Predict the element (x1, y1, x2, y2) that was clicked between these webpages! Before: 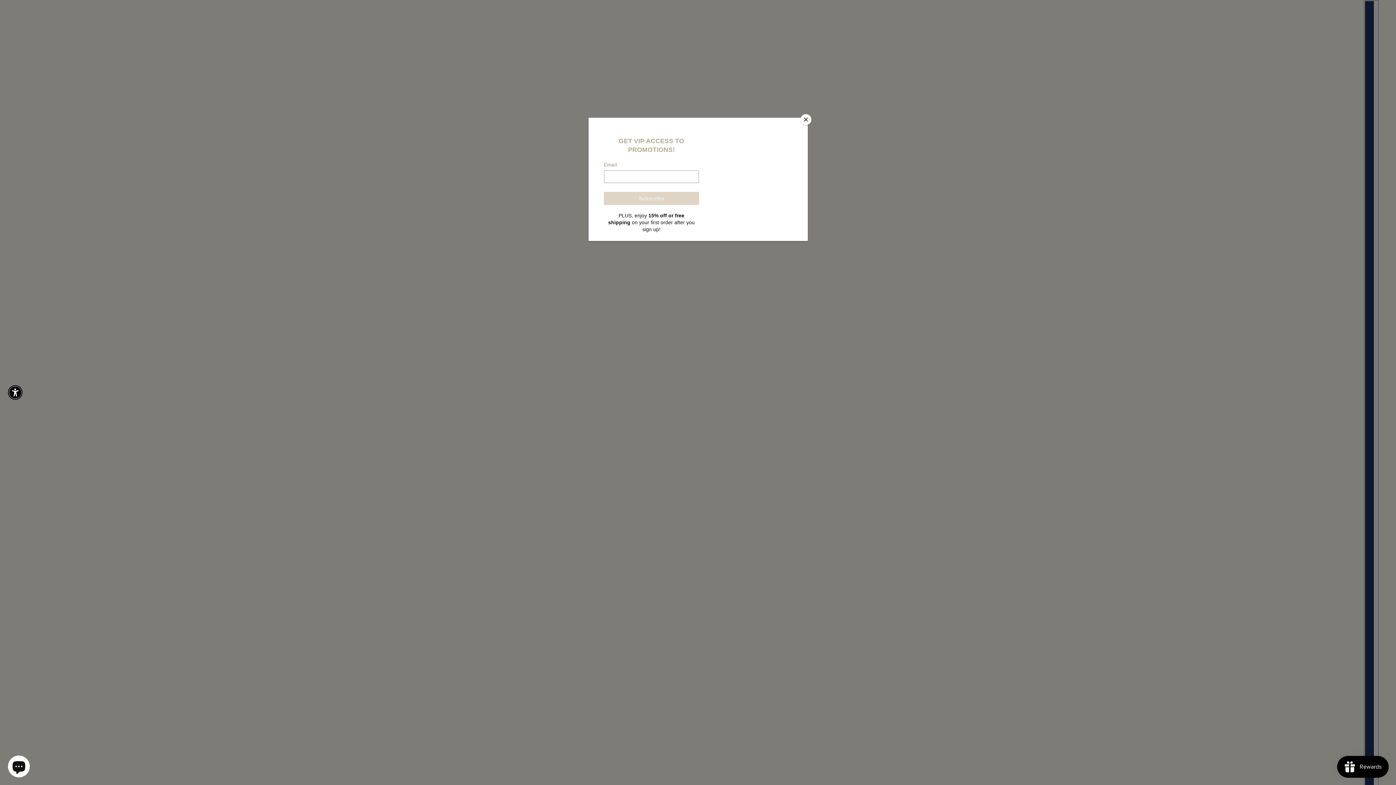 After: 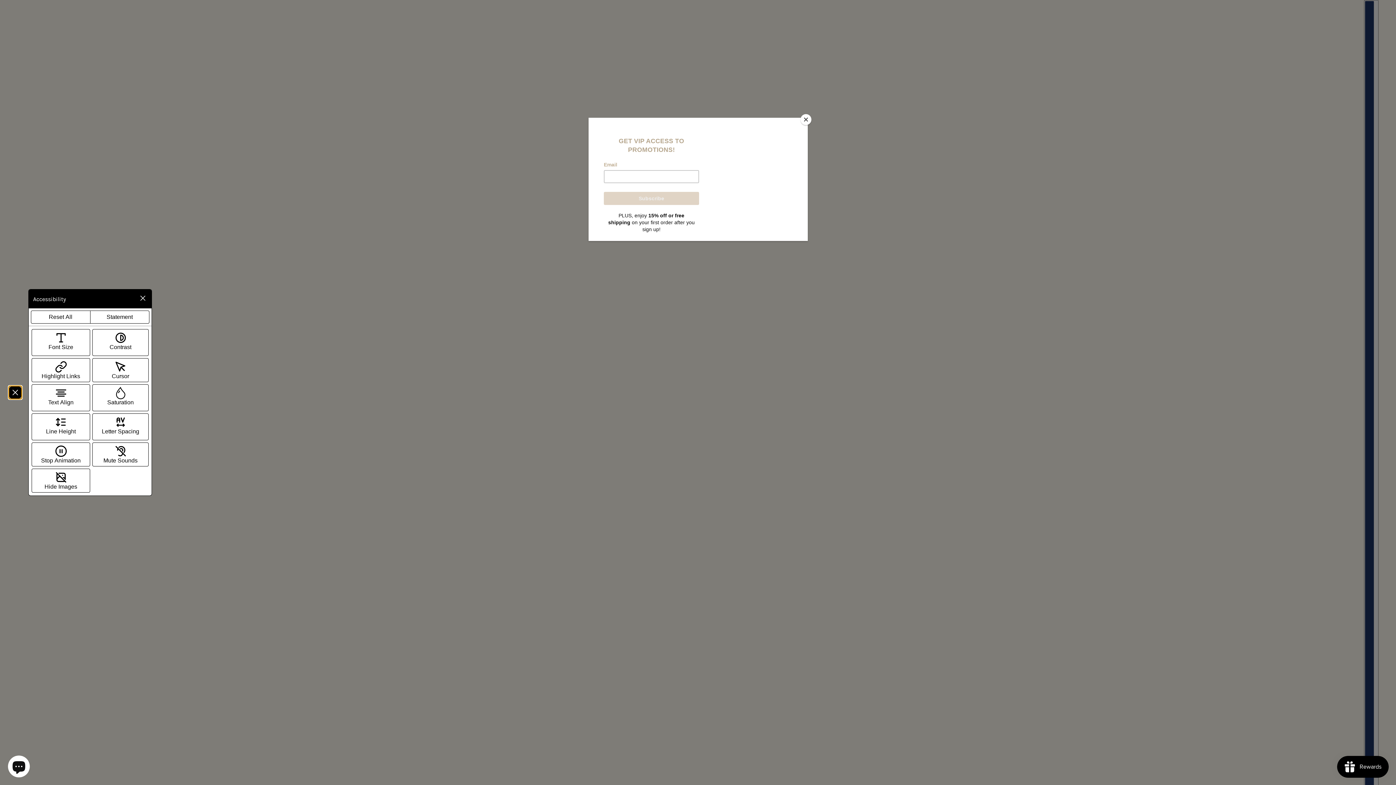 Action: bbox: (9, 386, 21, 398) label: Enable accessibility